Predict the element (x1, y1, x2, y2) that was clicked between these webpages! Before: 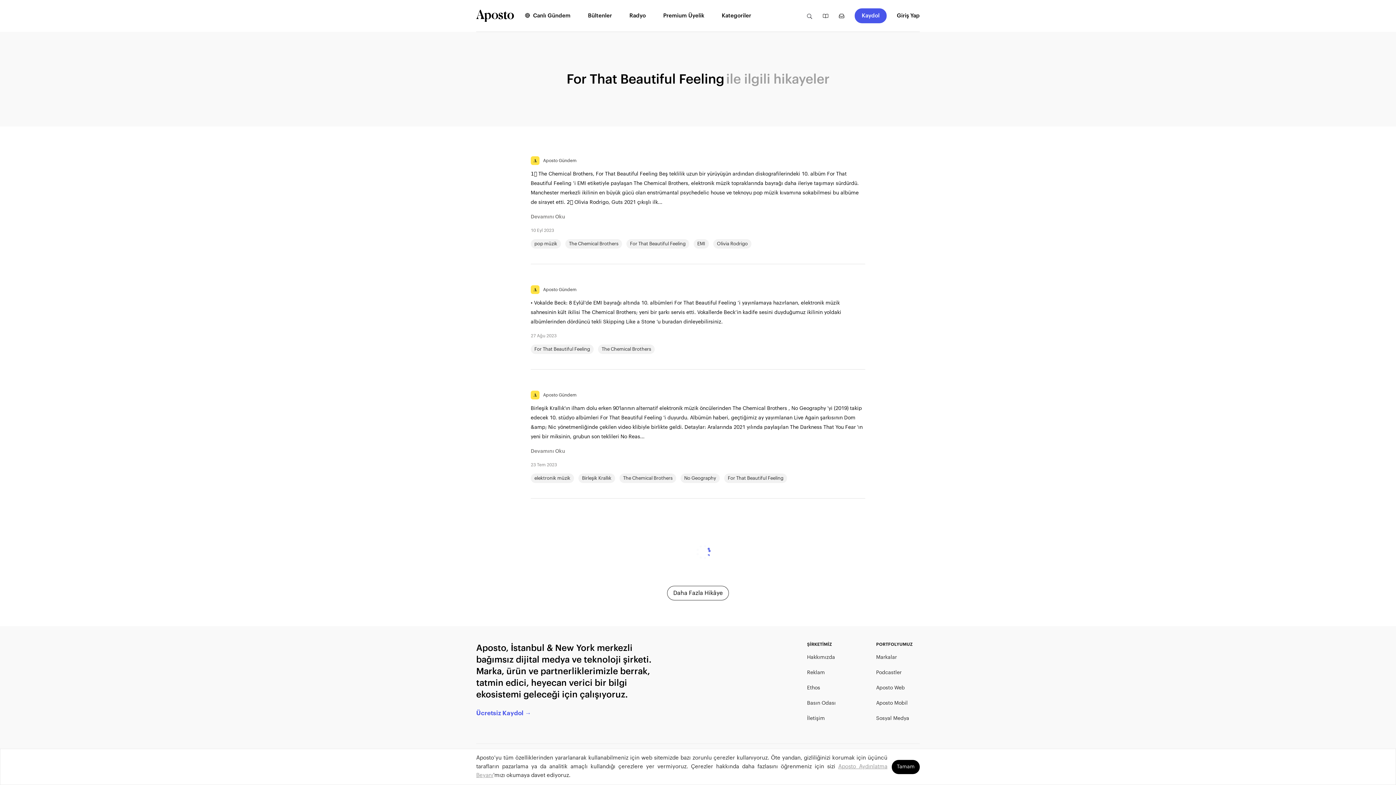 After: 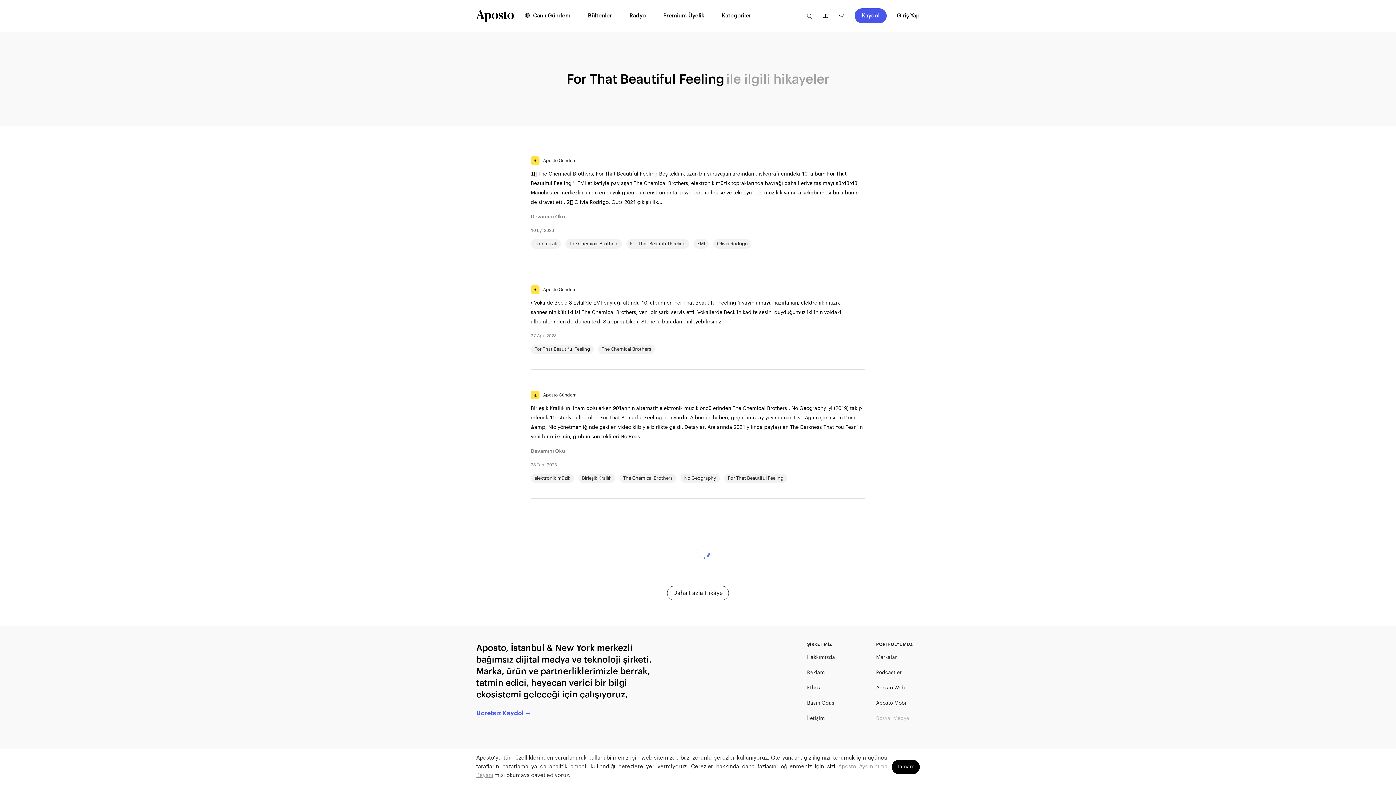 Action: bbox: (876, 715, 909, 722) label: Sosyal Medya